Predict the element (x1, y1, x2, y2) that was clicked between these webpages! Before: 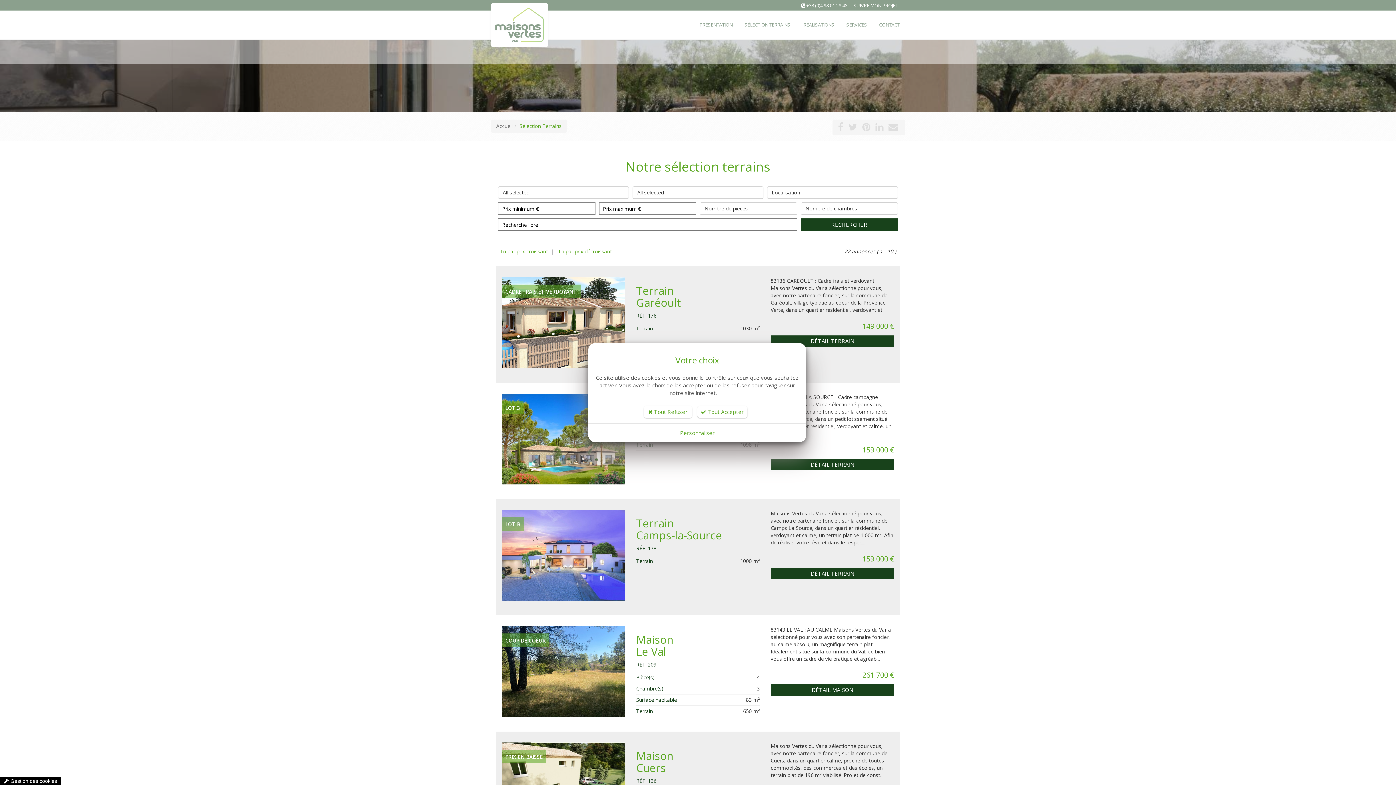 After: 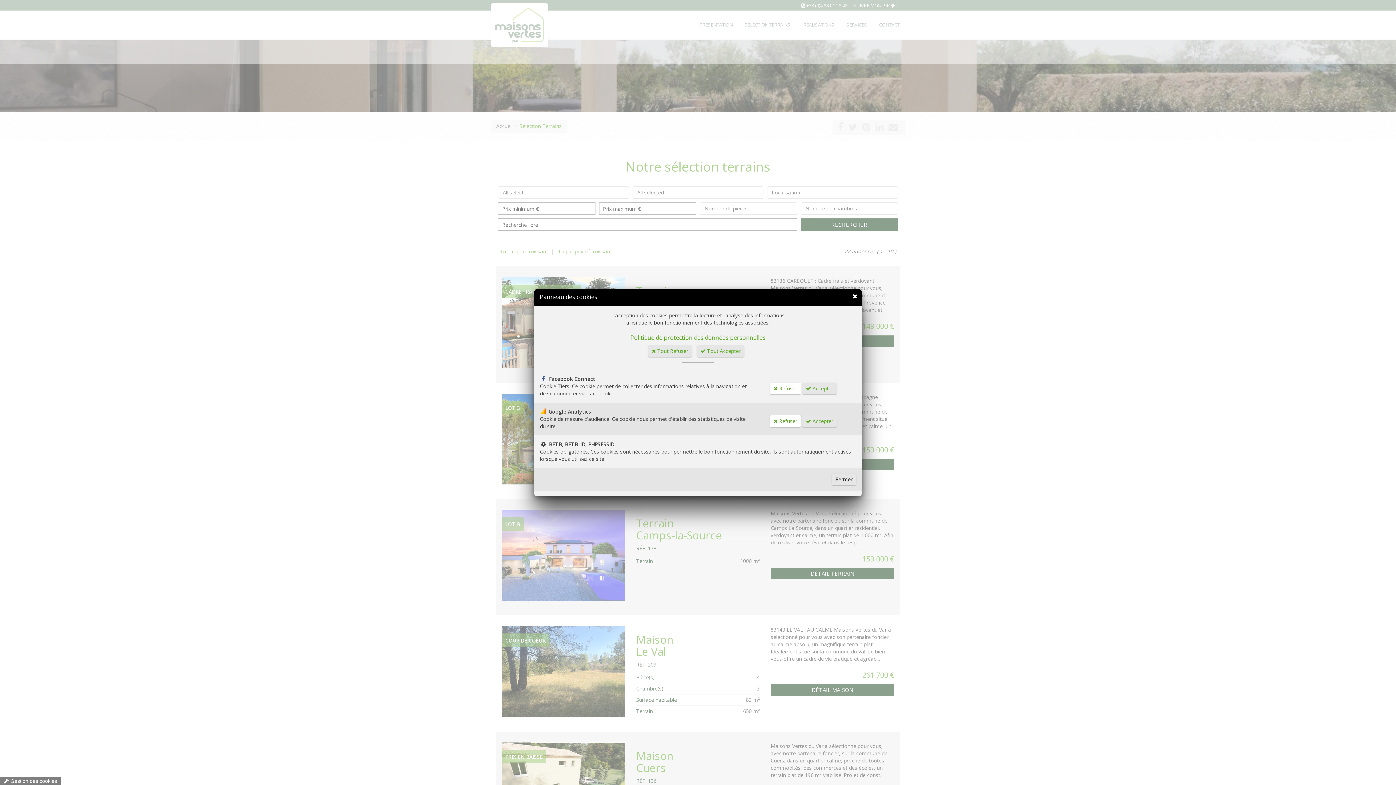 Action: bbox: (680, 429, 714, 436) label: Personnaliser